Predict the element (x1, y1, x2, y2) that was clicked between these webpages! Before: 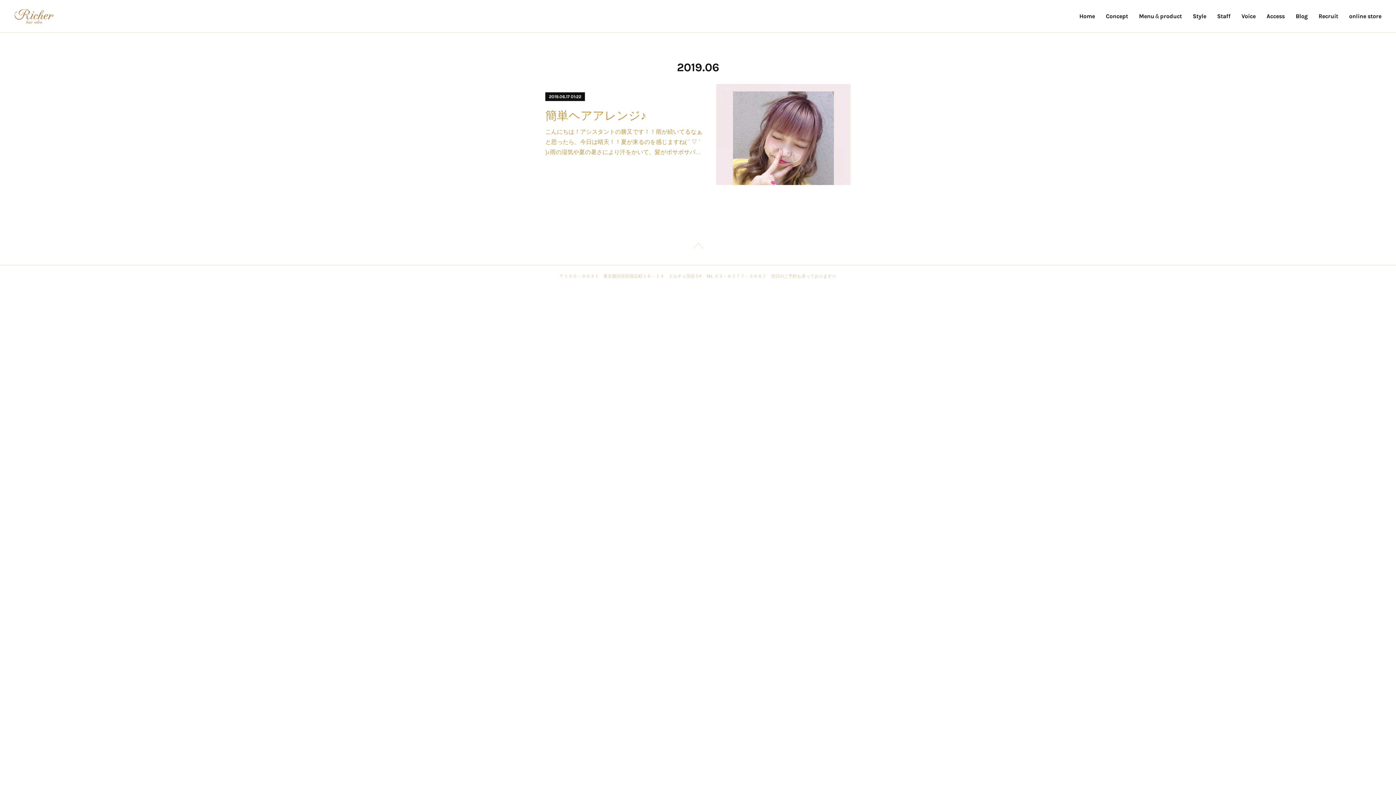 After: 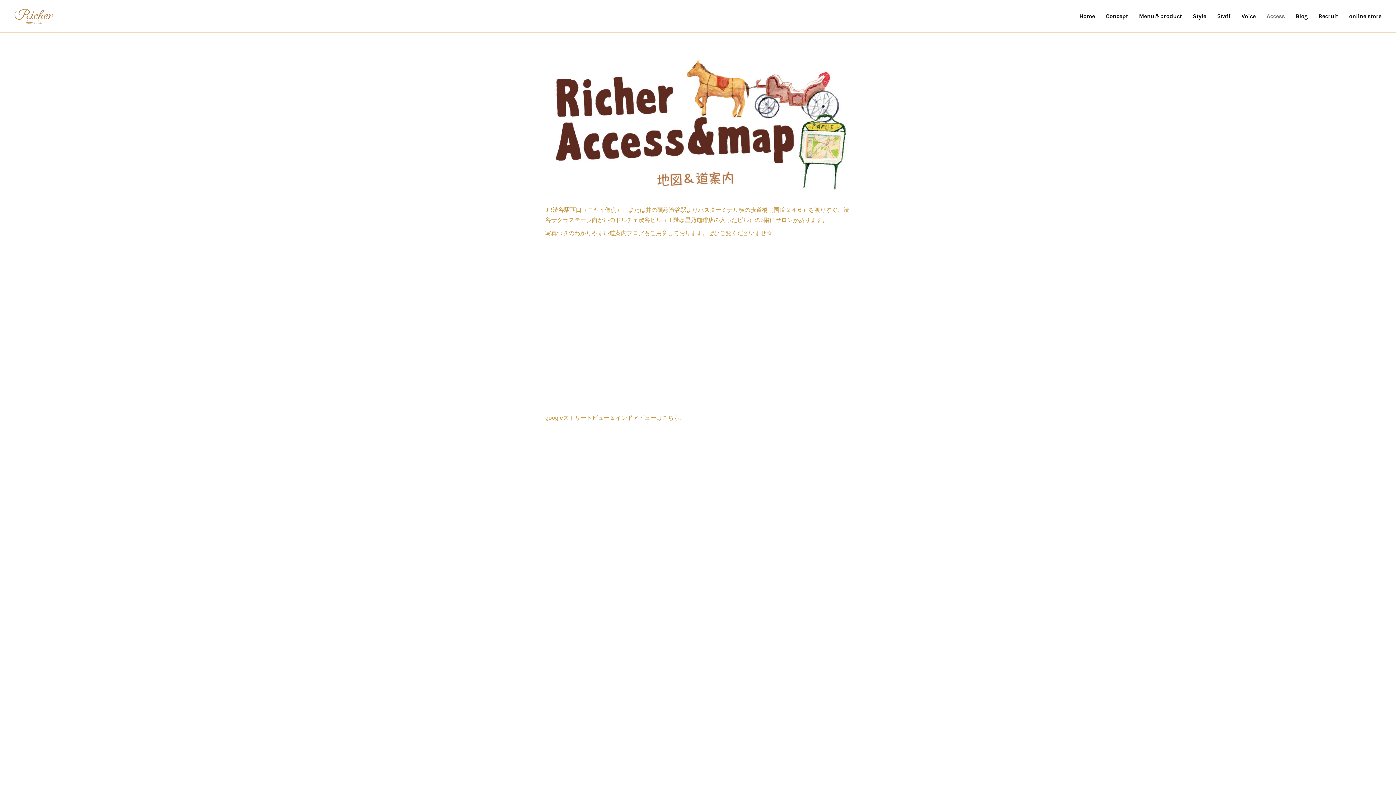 Action: label: Access bbox: (1261, 5, 1290, 27)